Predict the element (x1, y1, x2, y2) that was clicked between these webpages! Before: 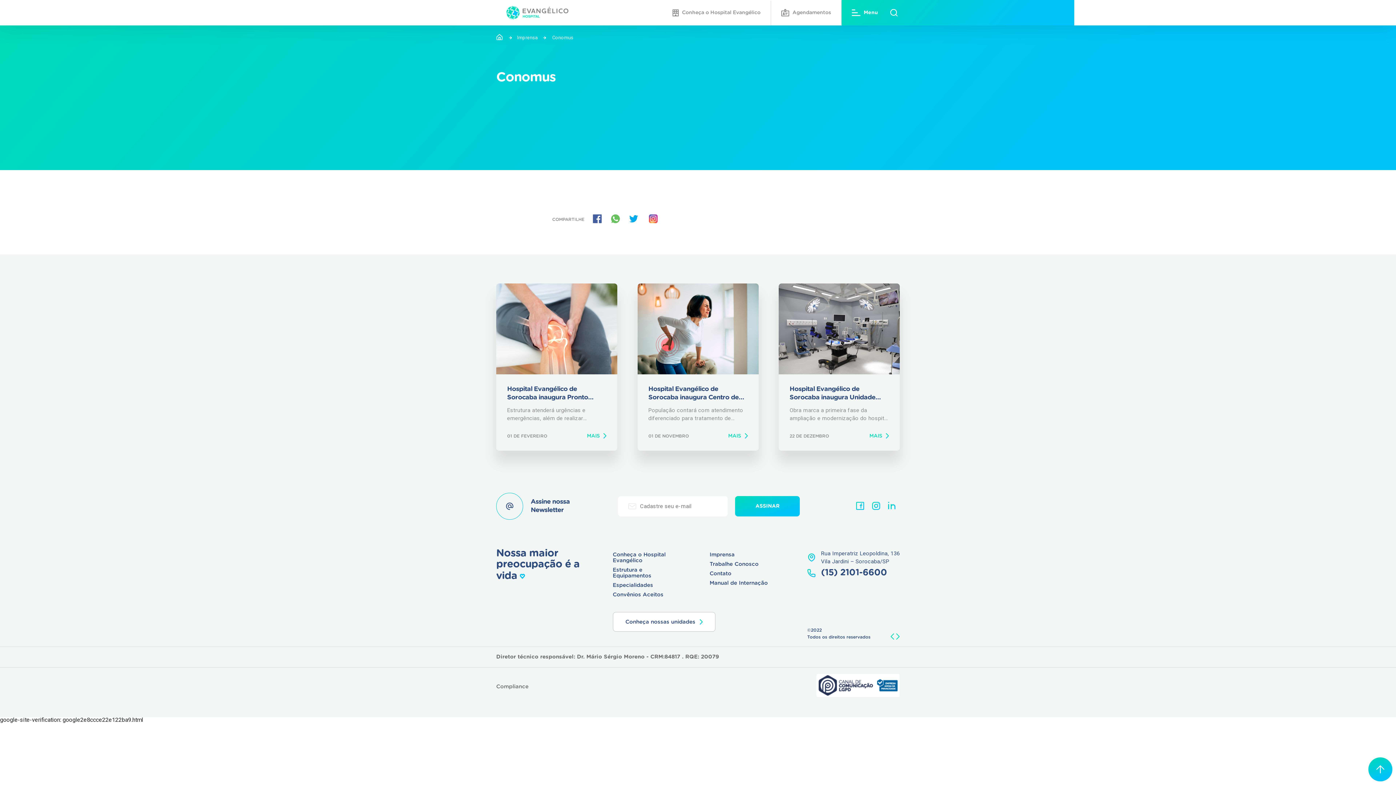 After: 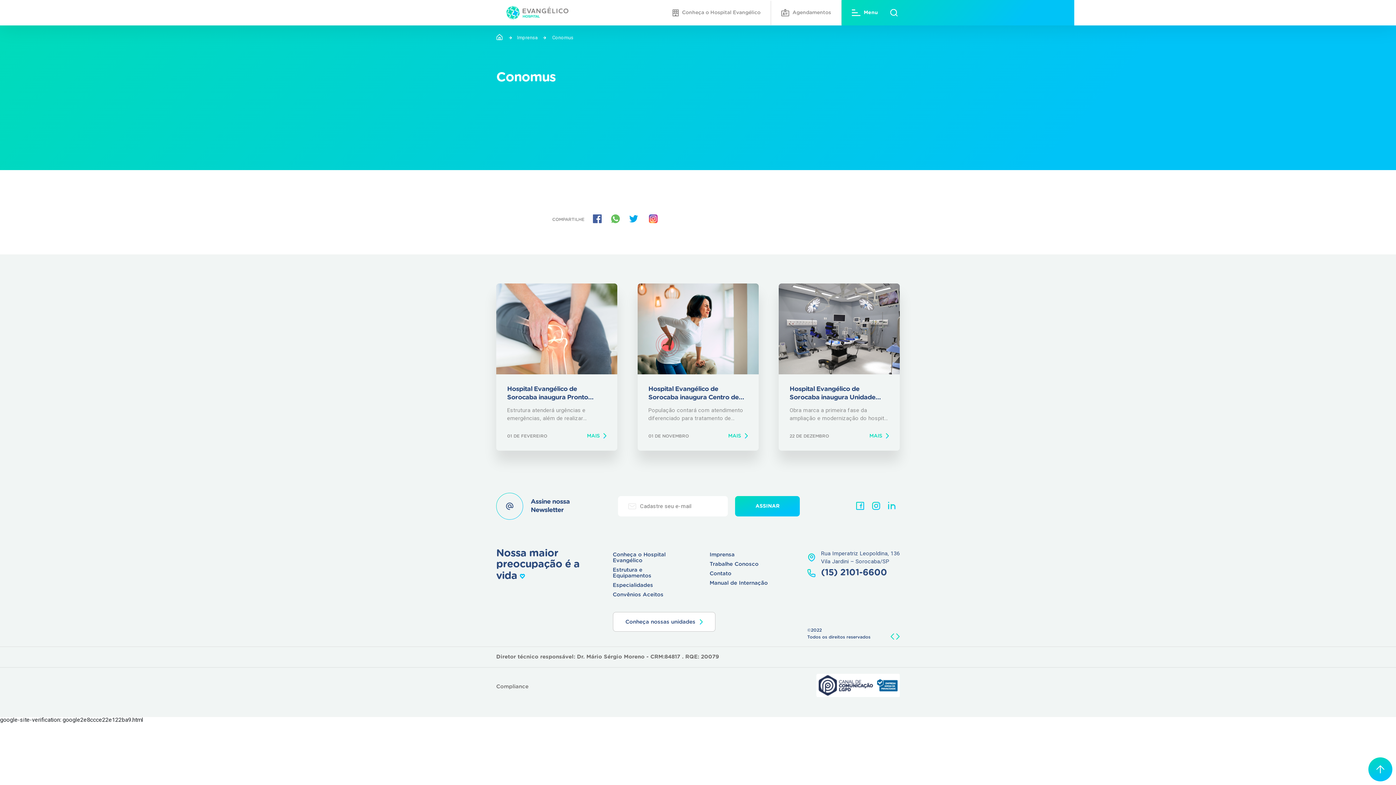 Action: bbox: (771, 0, 841, 25) label: Agendamentos